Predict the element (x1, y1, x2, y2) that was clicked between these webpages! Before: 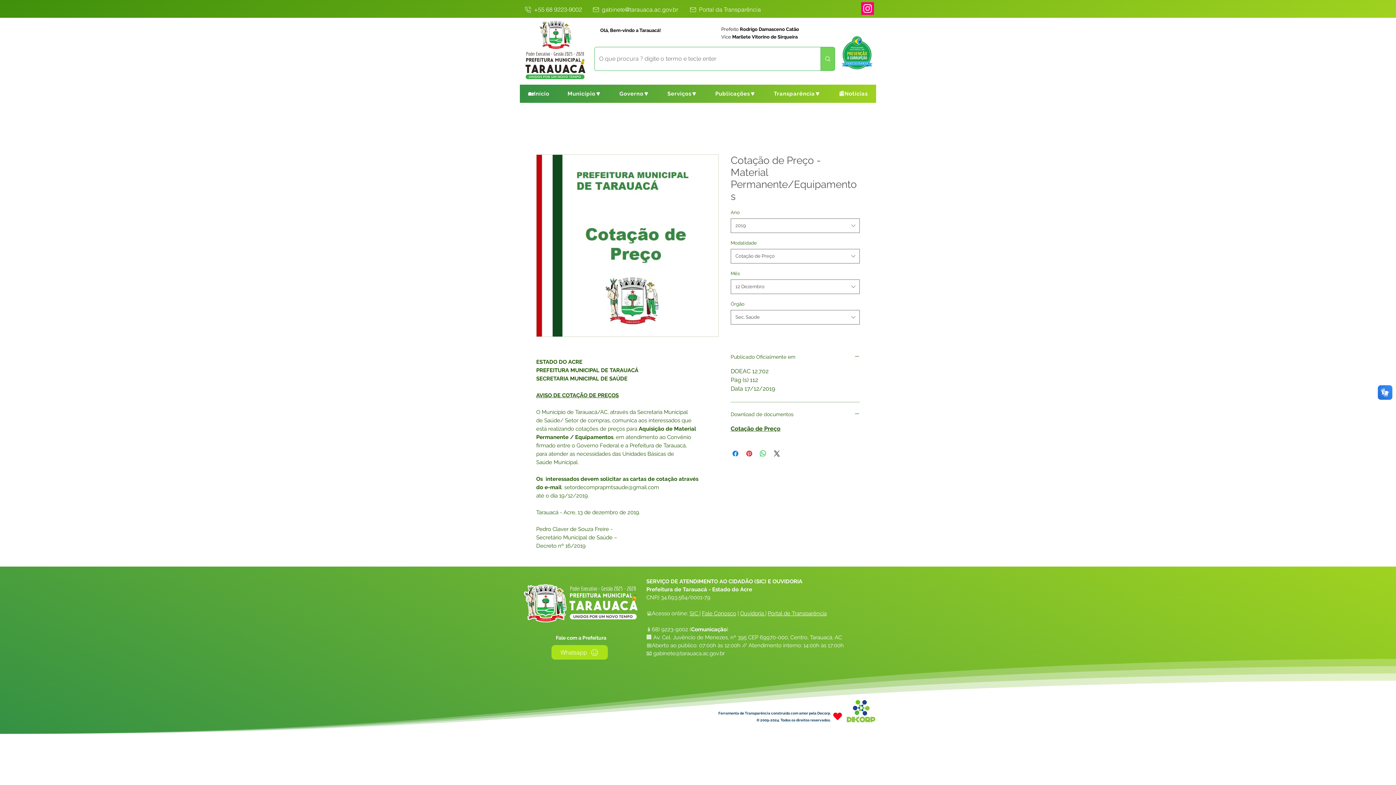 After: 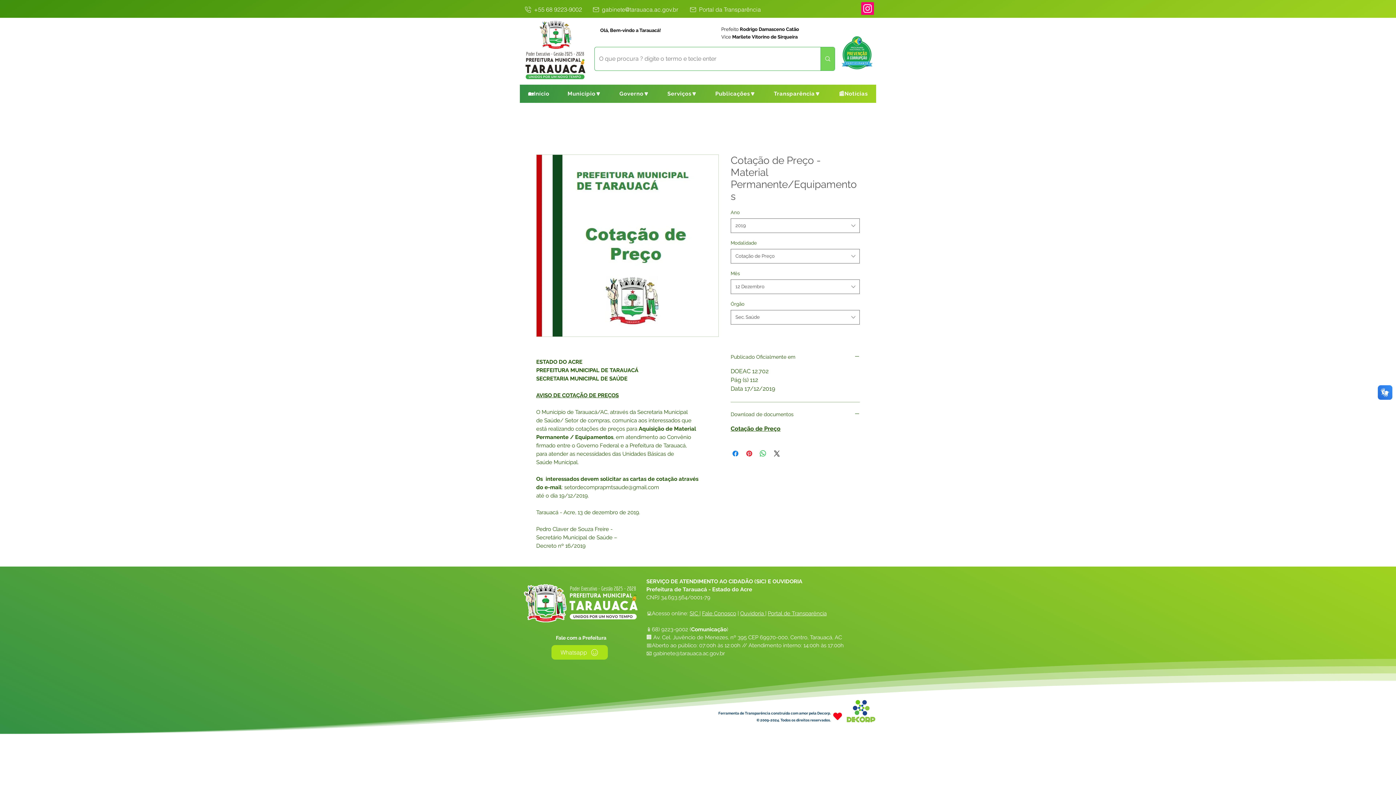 Action: label: Portal da Transparência bbox: (683, 1, 766, 17)